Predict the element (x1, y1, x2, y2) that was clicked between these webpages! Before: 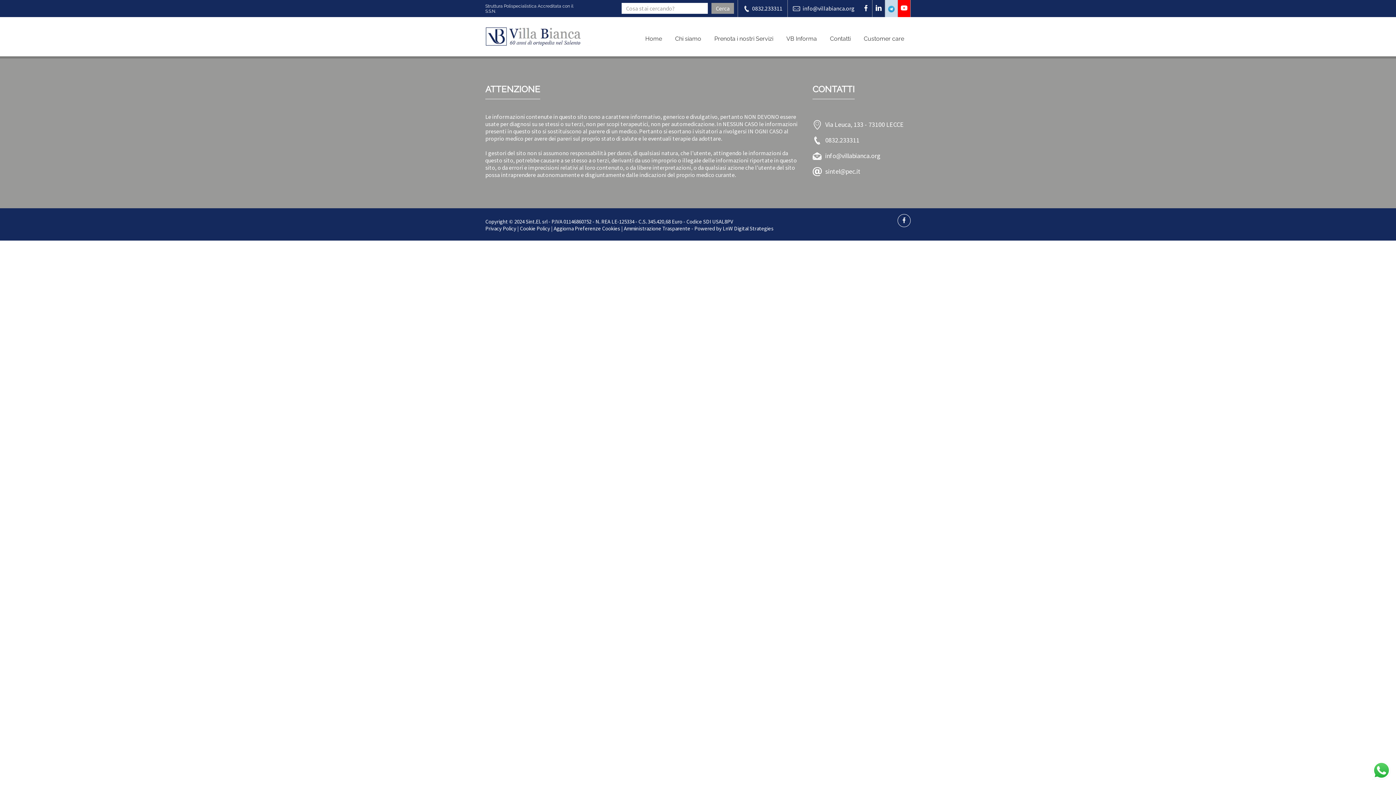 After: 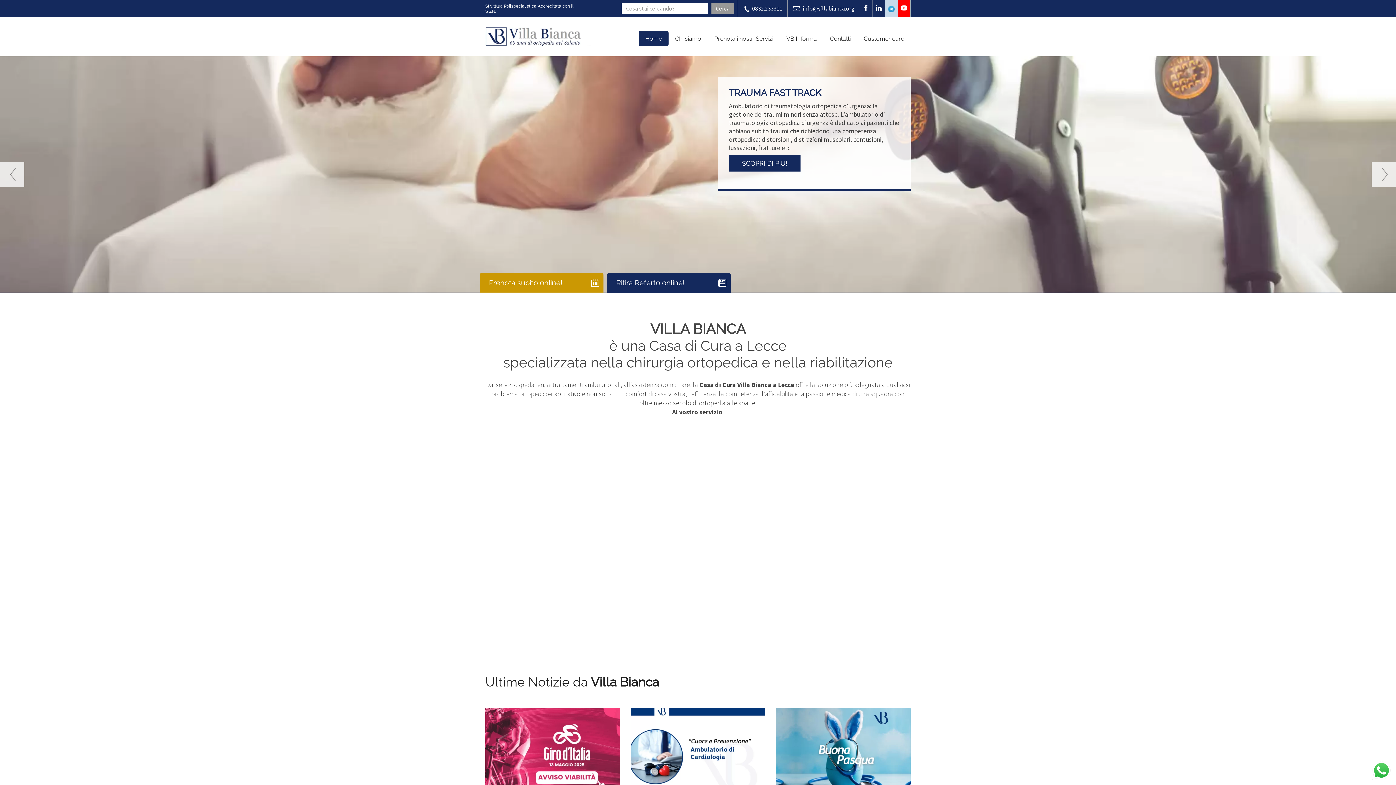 Action: label: Home bbox: (638, 30, 668, 46)